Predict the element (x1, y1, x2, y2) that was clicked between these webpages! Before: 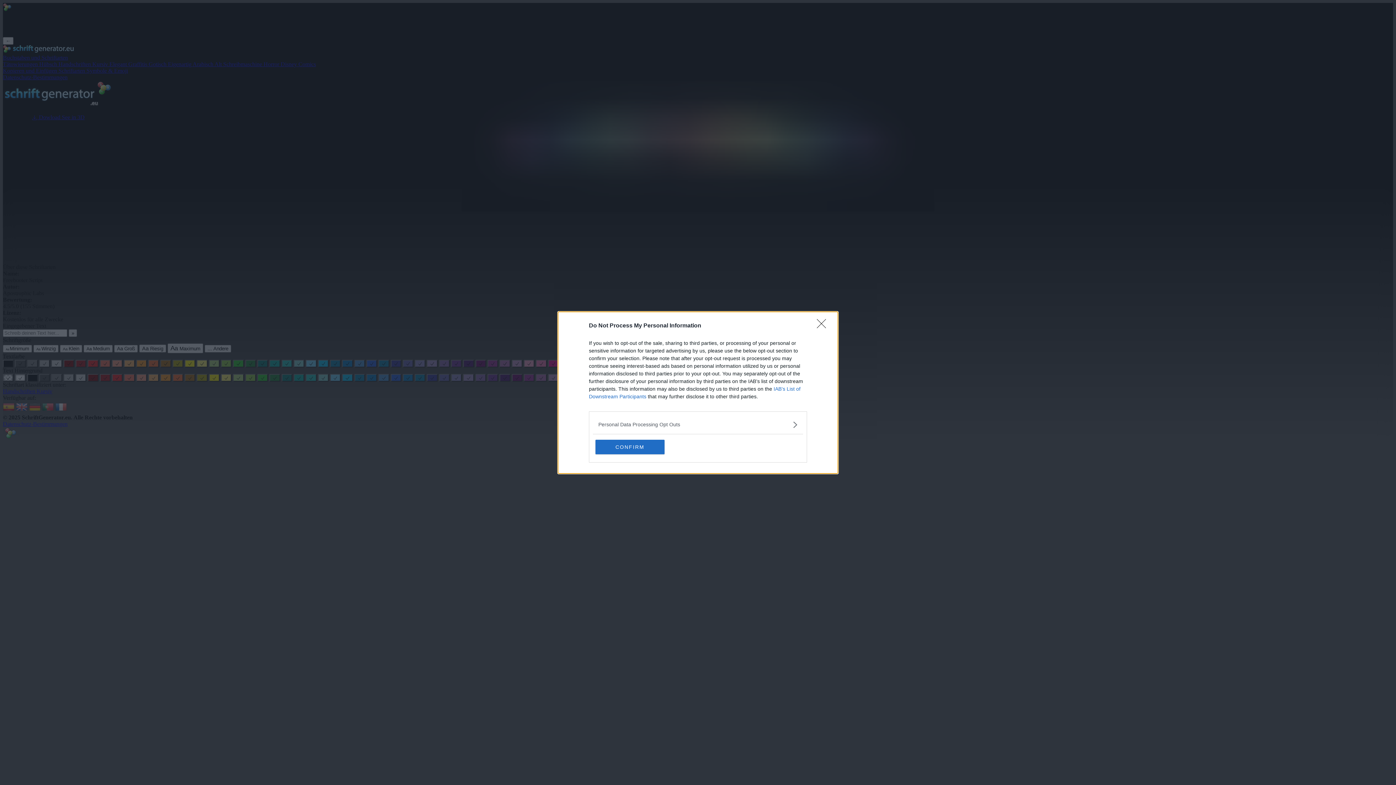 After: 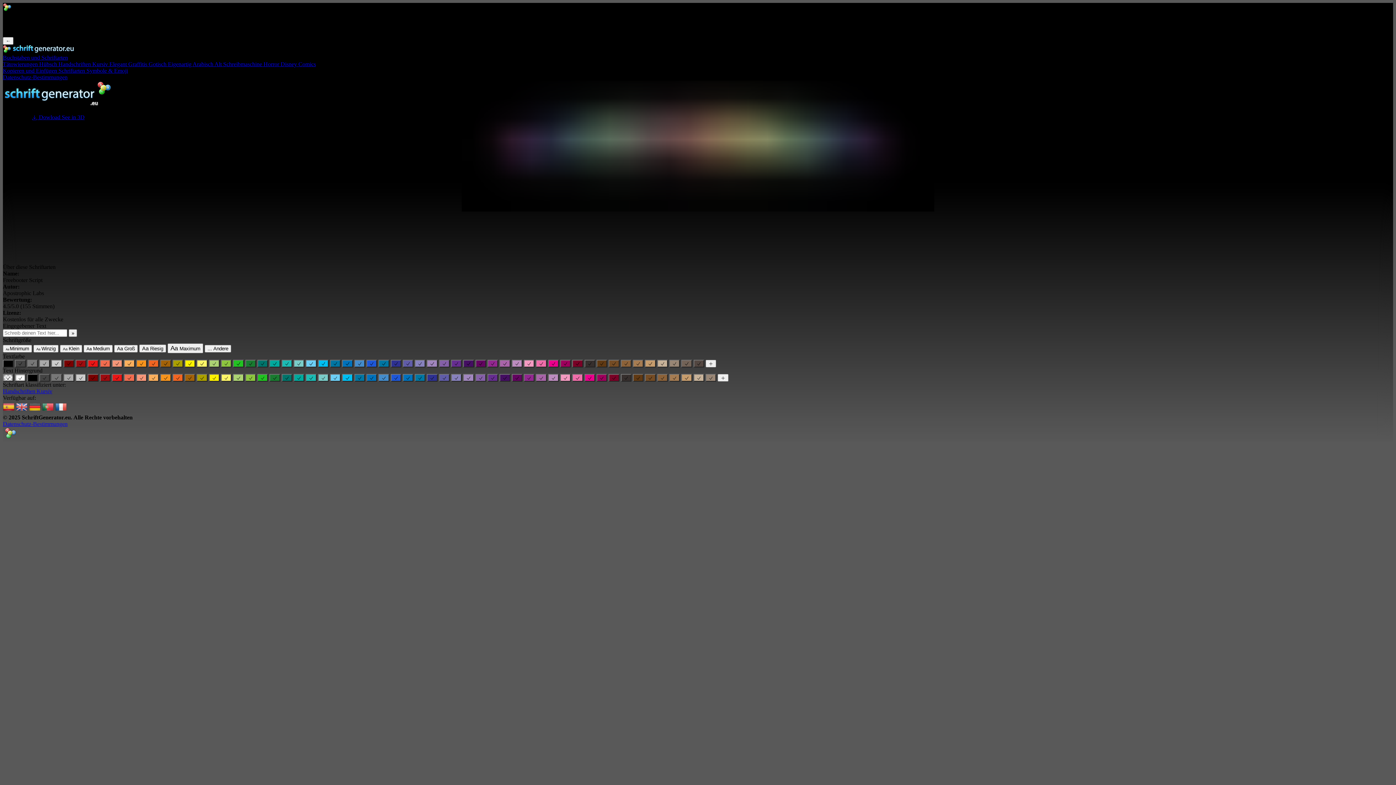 Action: bbox: (595, 439, 664, 454) label: CONFIRM